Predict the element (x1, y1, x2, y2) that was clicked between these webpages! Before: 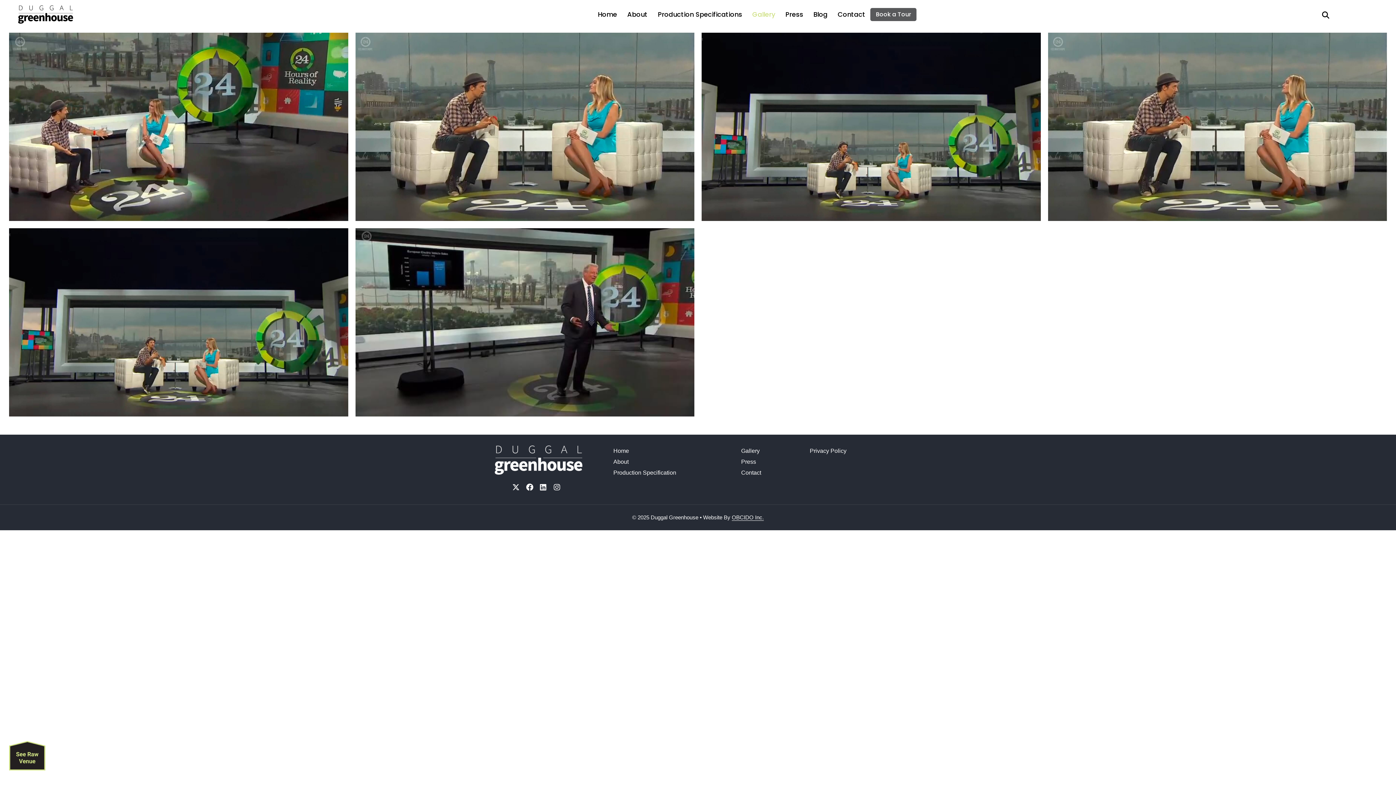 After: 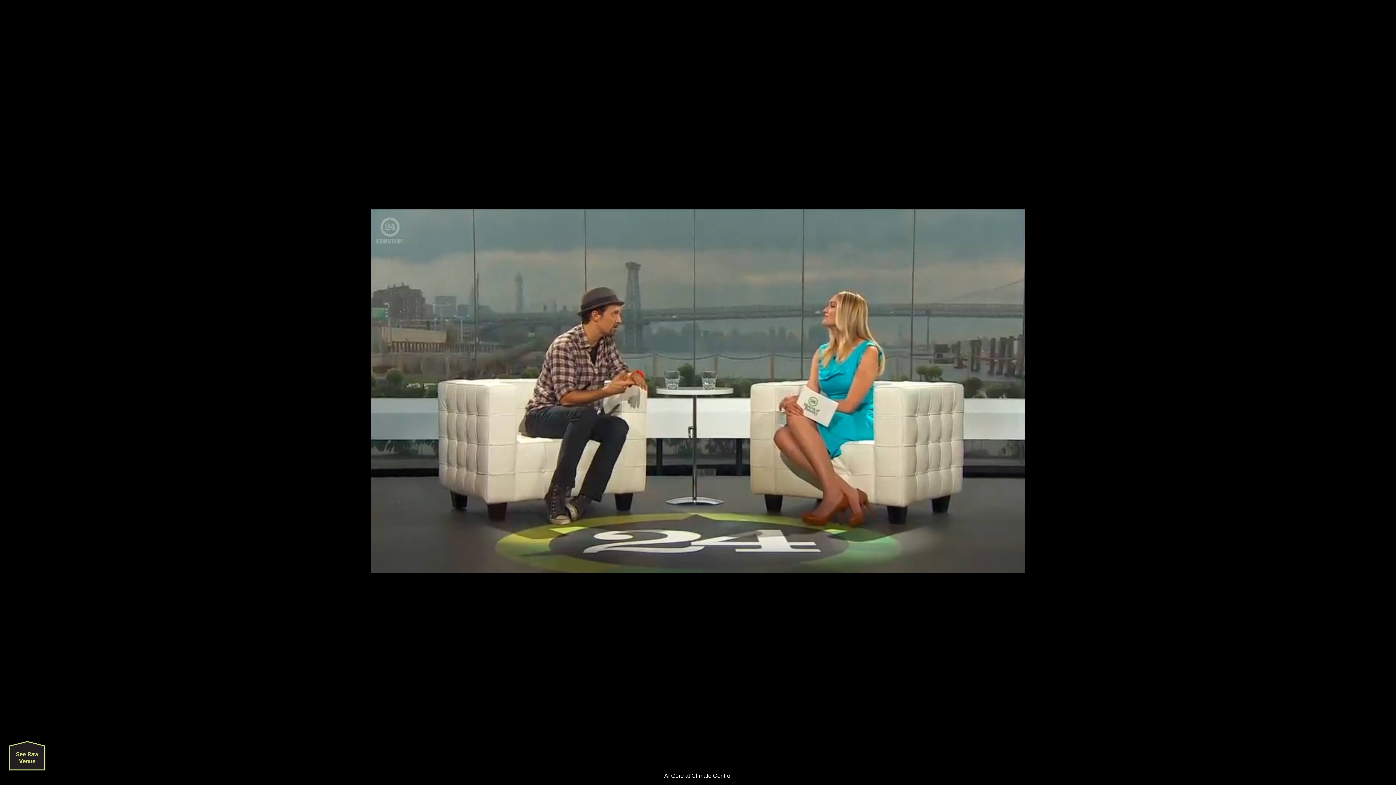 Action: bbox: (355, 32, 694, 221)